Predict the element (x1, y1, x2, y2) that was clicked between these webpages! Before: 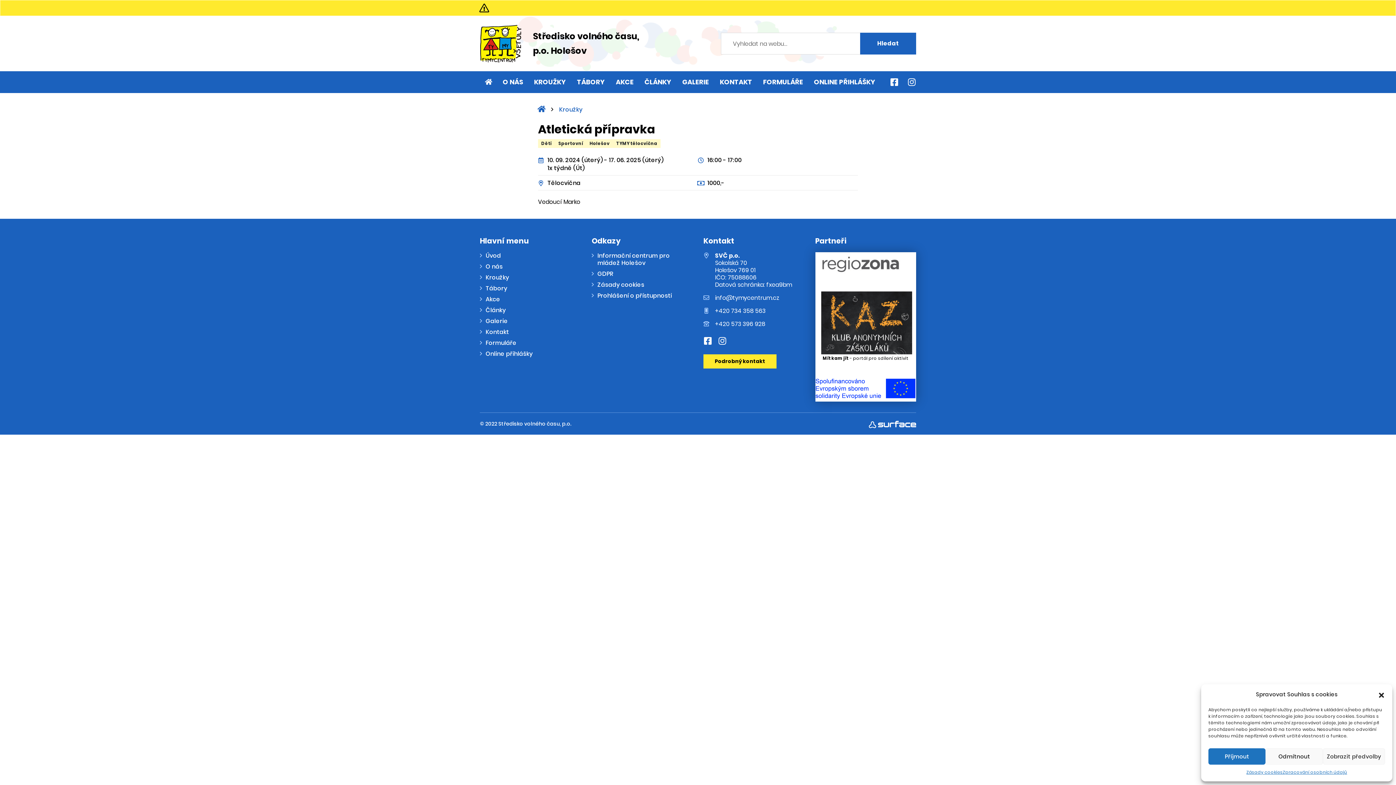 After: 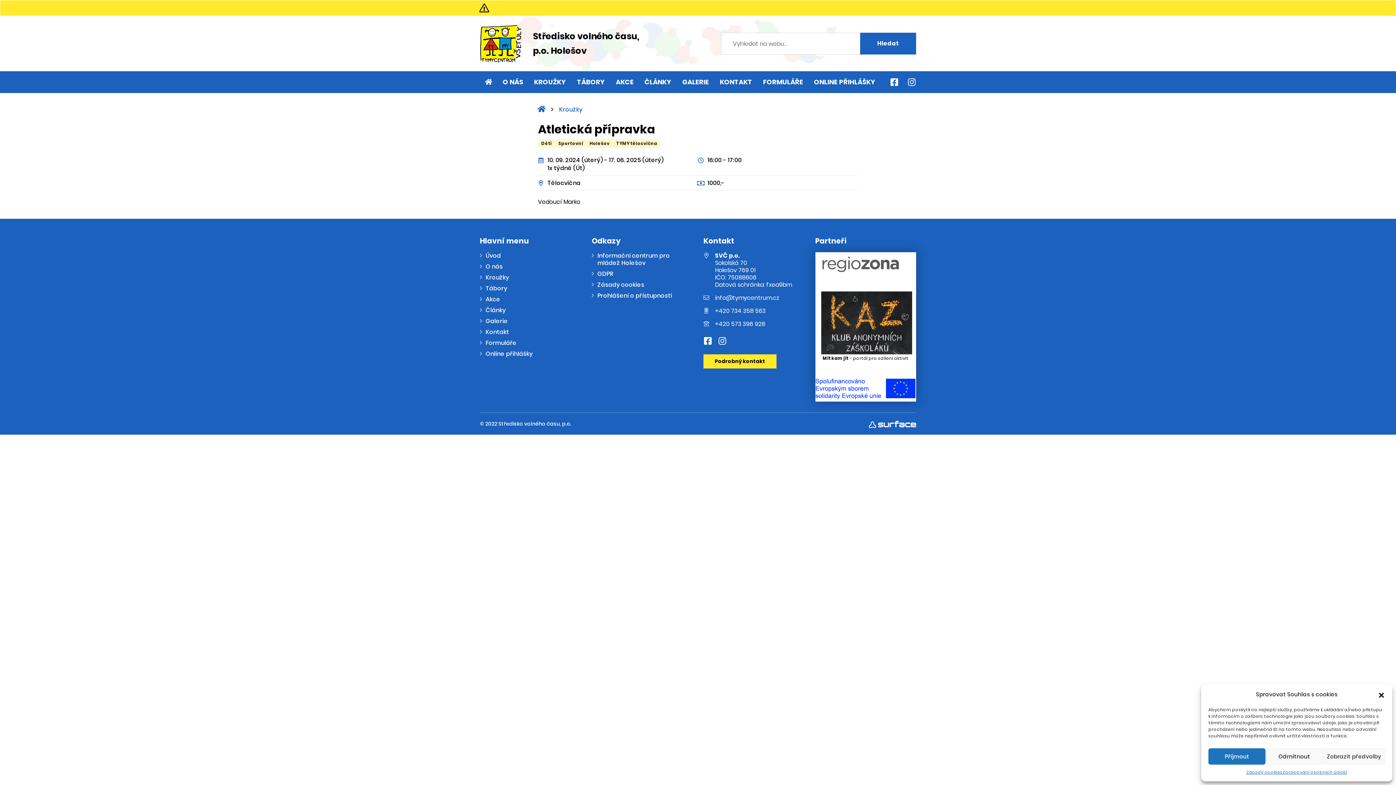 Action: bbox: (815, 285, 916, 367) label: Mít kam jít - portál pro sdílení aktivit